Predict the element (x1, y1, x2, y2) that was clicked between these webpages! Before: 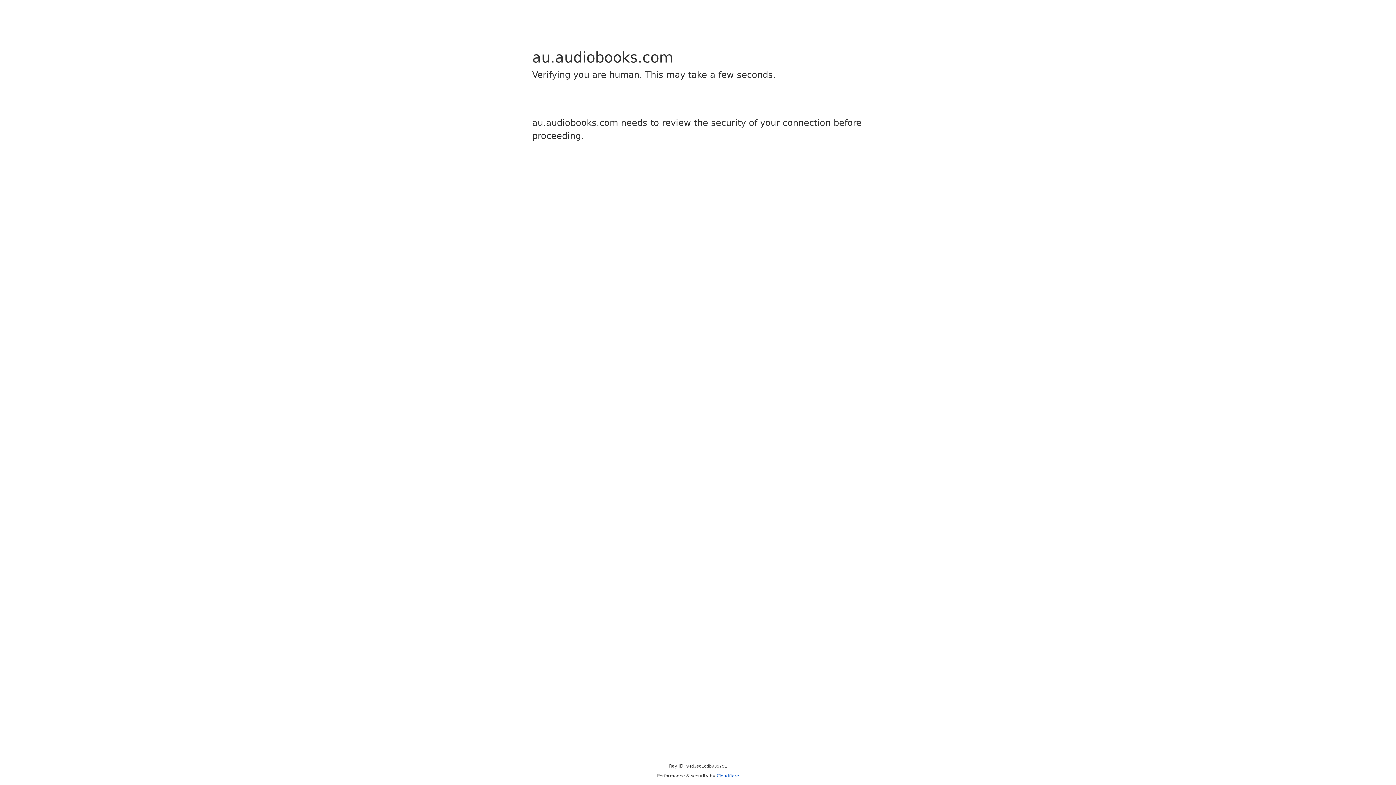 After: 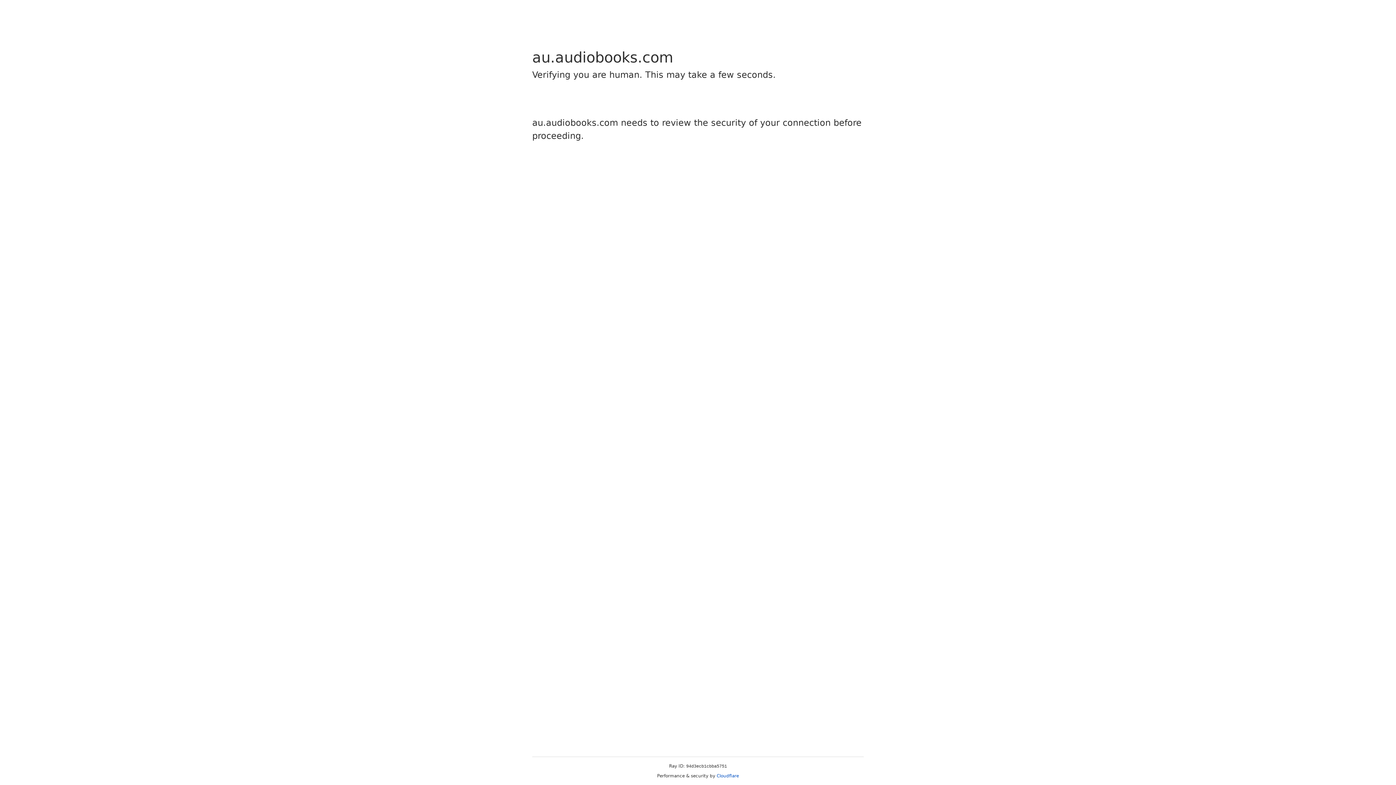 Action: label: Cloudflare bbox: (716, 773, 739, 778)